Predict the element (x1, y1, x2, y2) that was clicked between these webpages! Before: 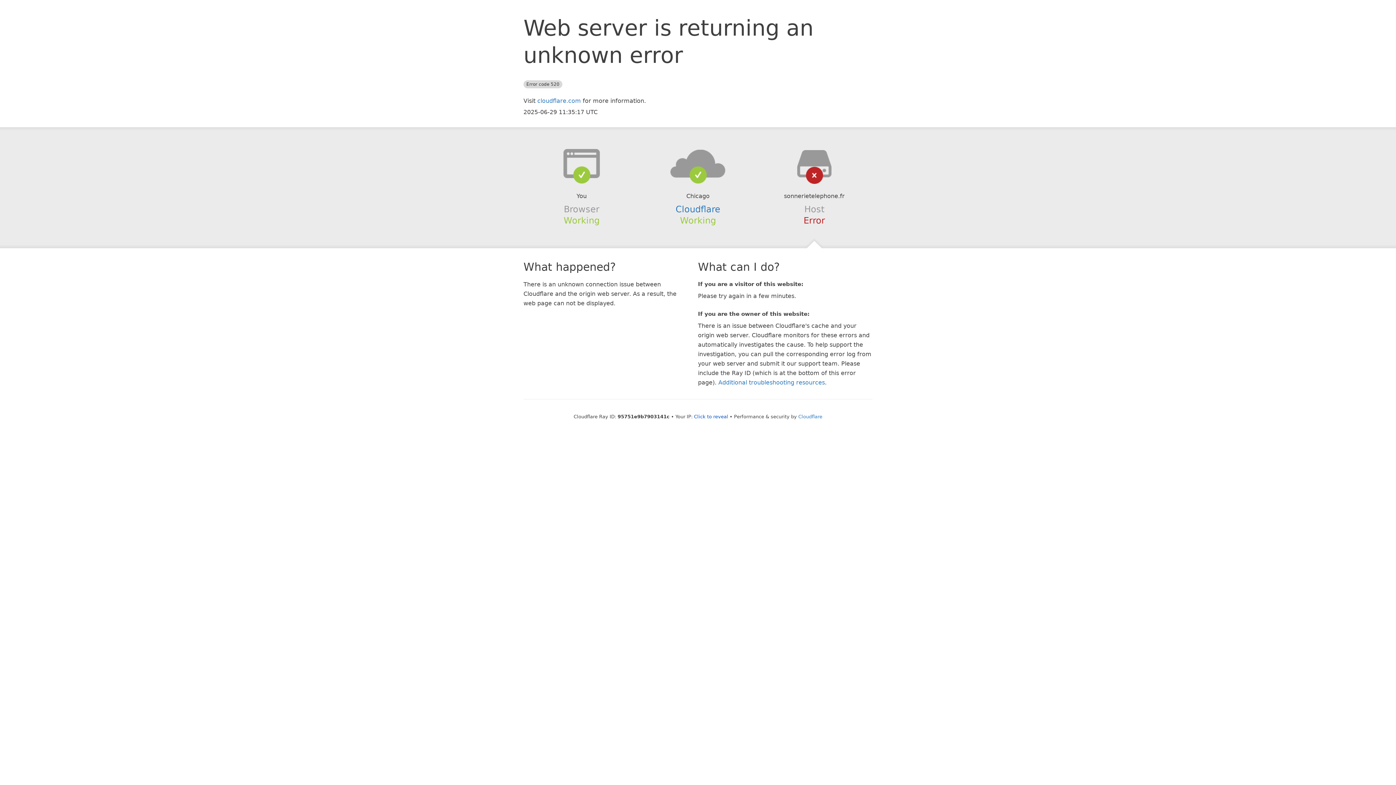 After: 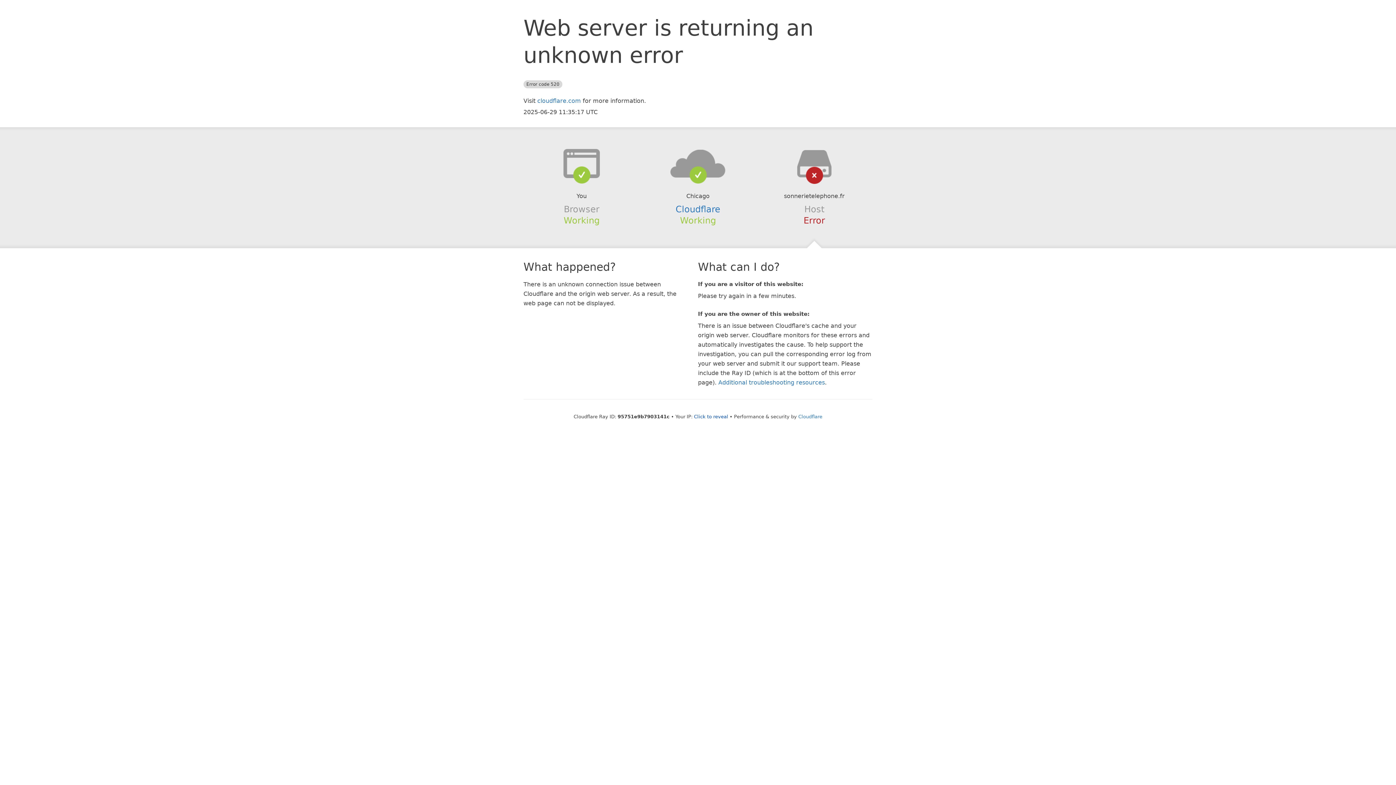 Action: bbox: (639, 148, 756, 178)